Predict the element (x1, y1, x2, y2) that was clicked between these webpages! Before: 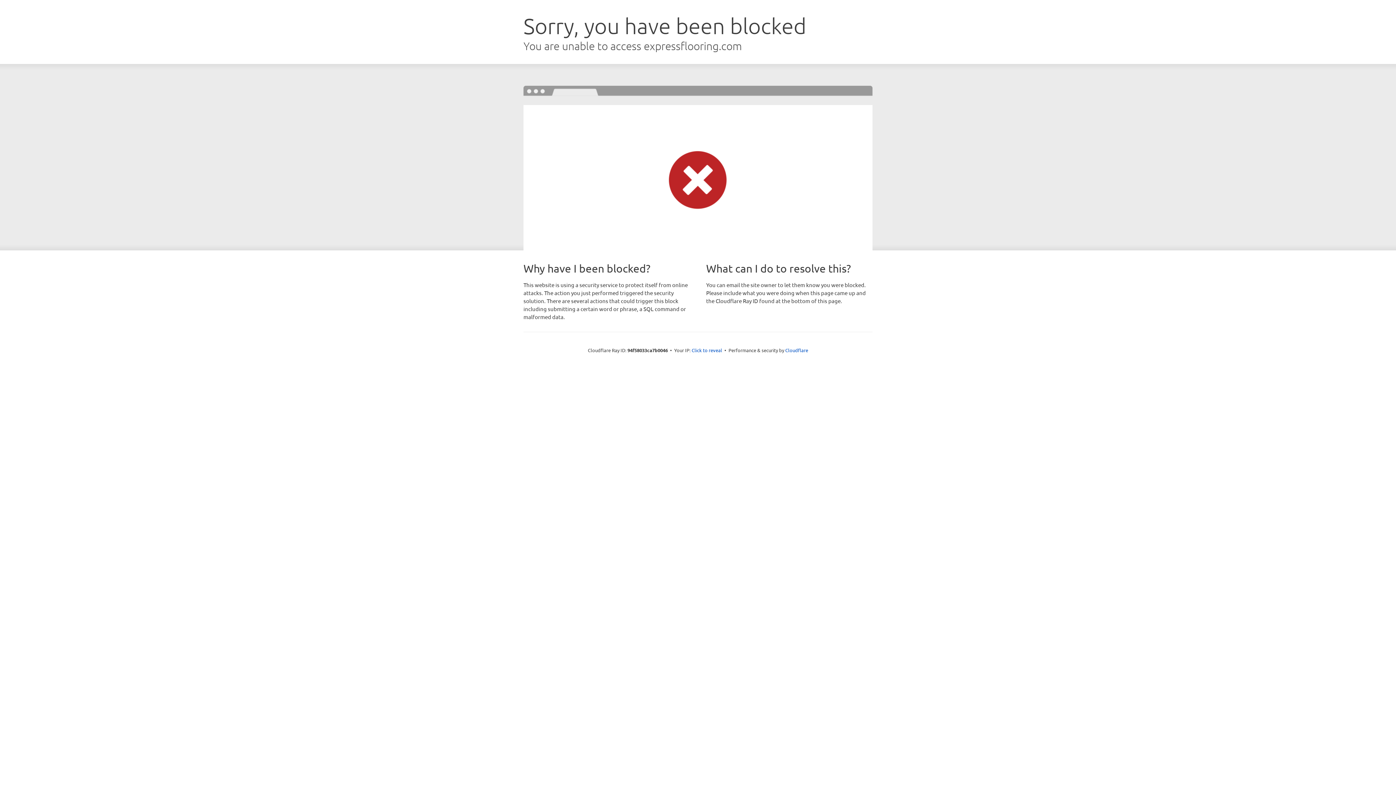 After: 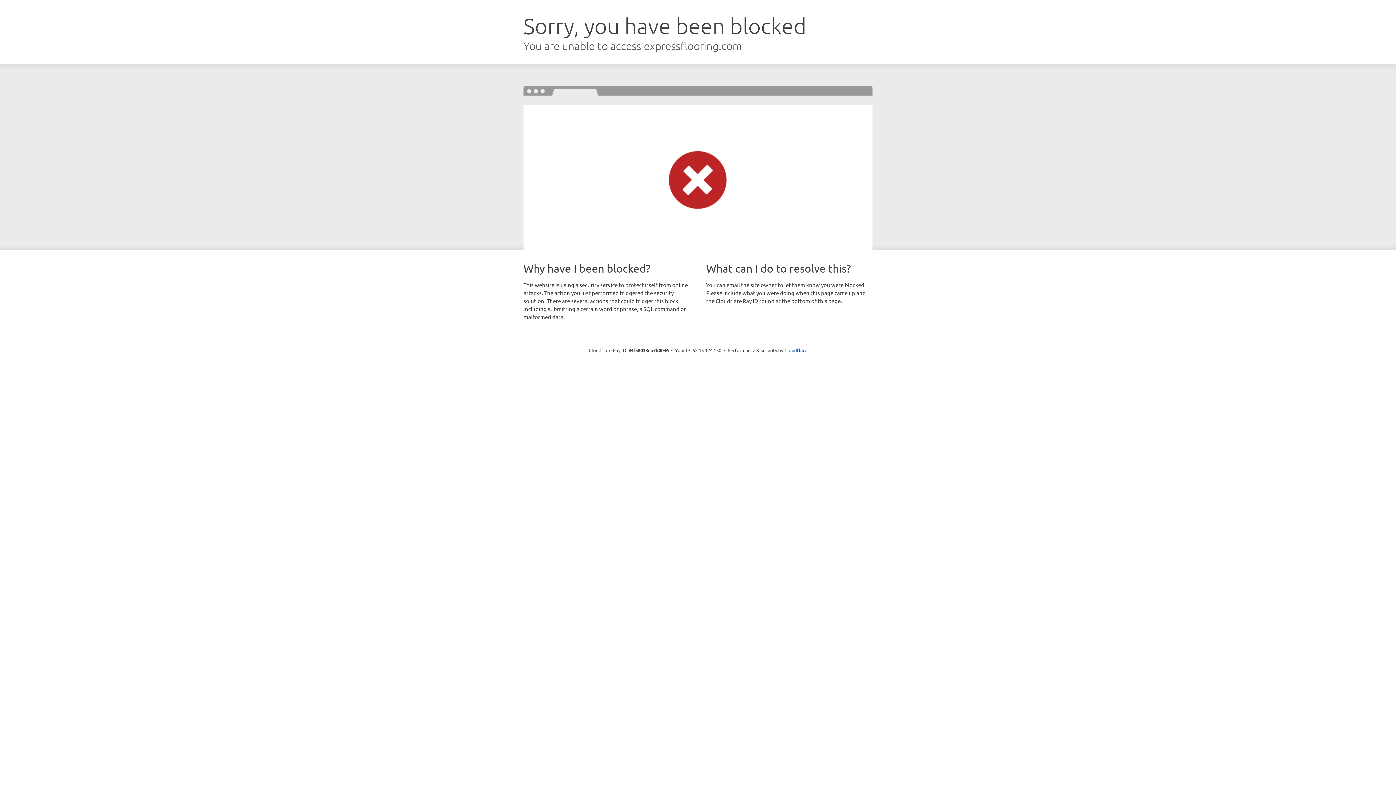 Action: label: Click to reveal bbox: (691, 346, 722, 353)